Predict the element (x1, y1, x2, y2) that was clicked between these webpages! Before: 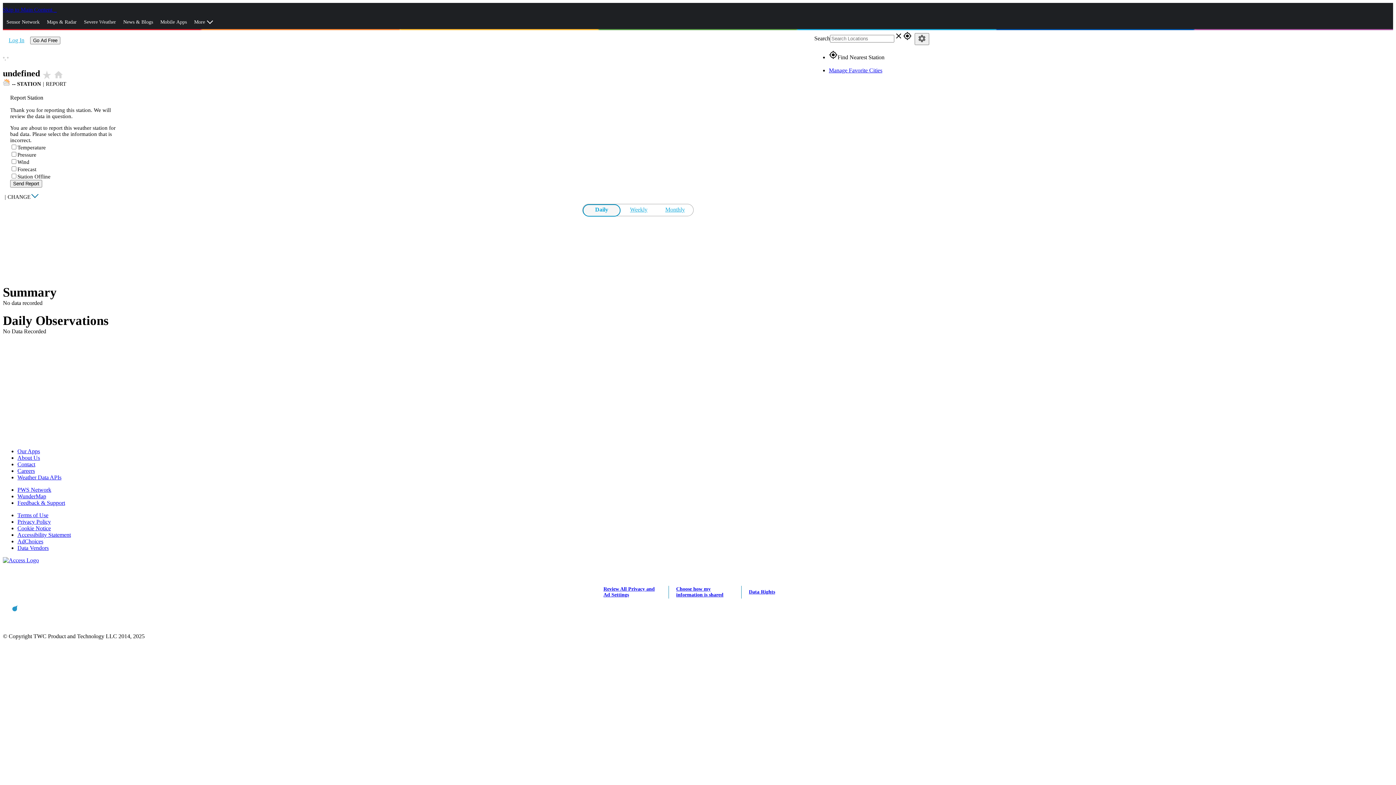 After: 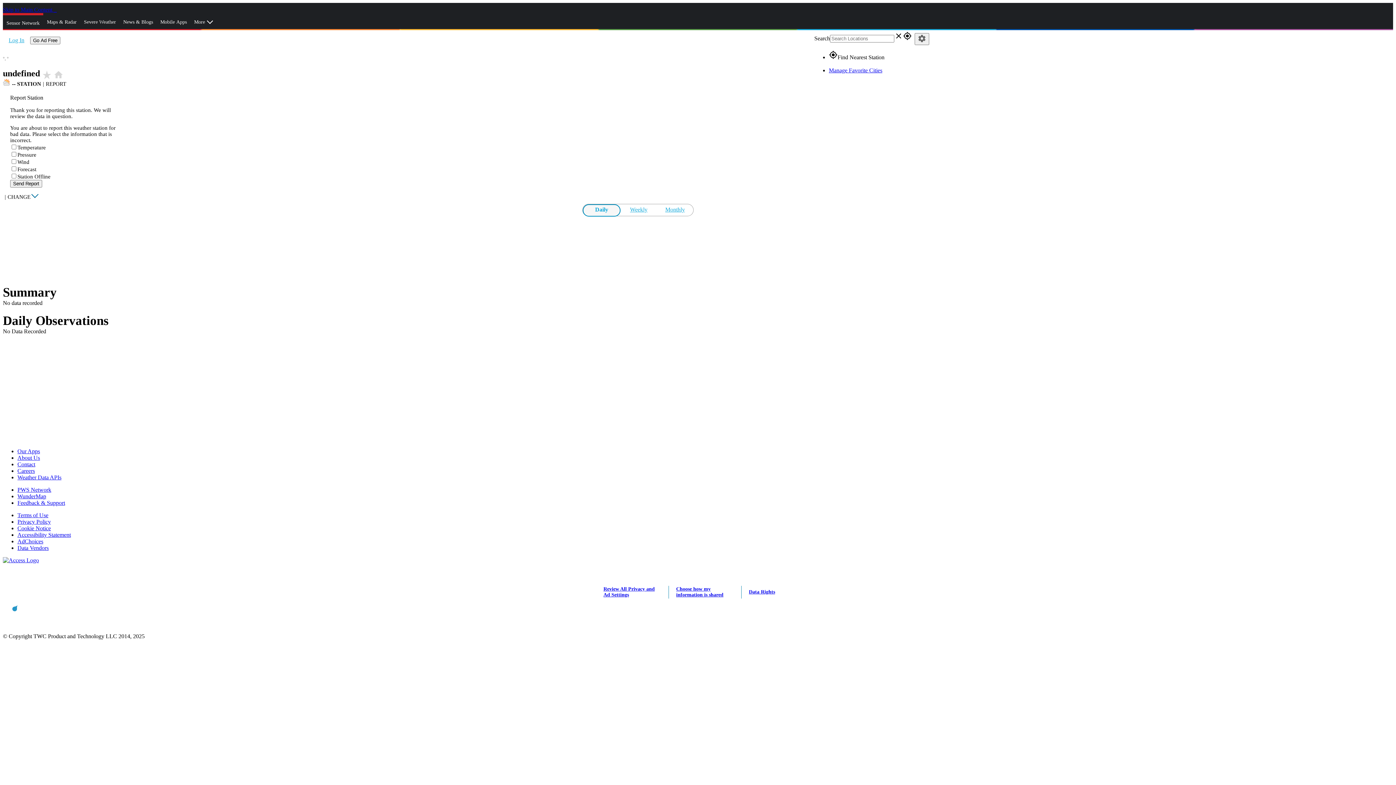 Action: bbox: (2, 13, 43, 31) label: Sensor Network